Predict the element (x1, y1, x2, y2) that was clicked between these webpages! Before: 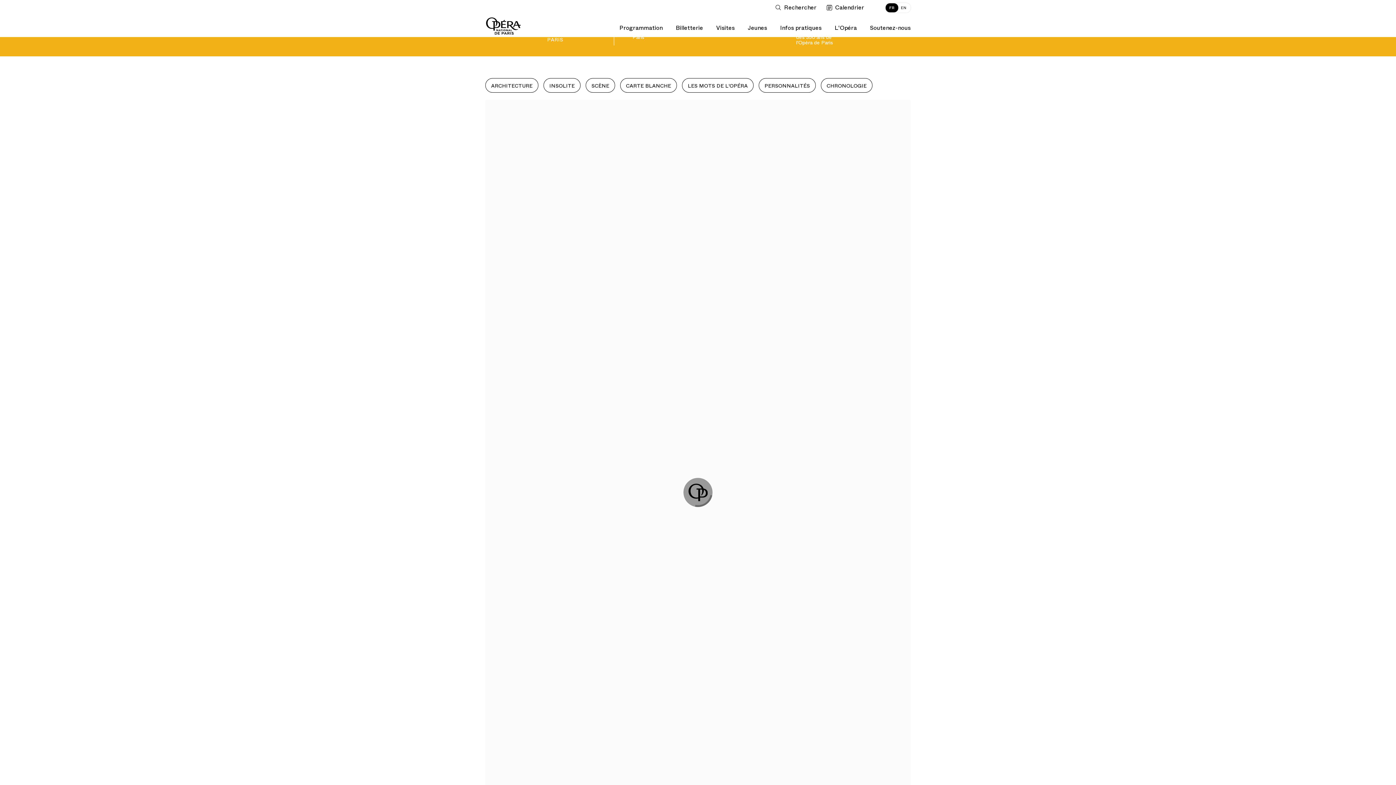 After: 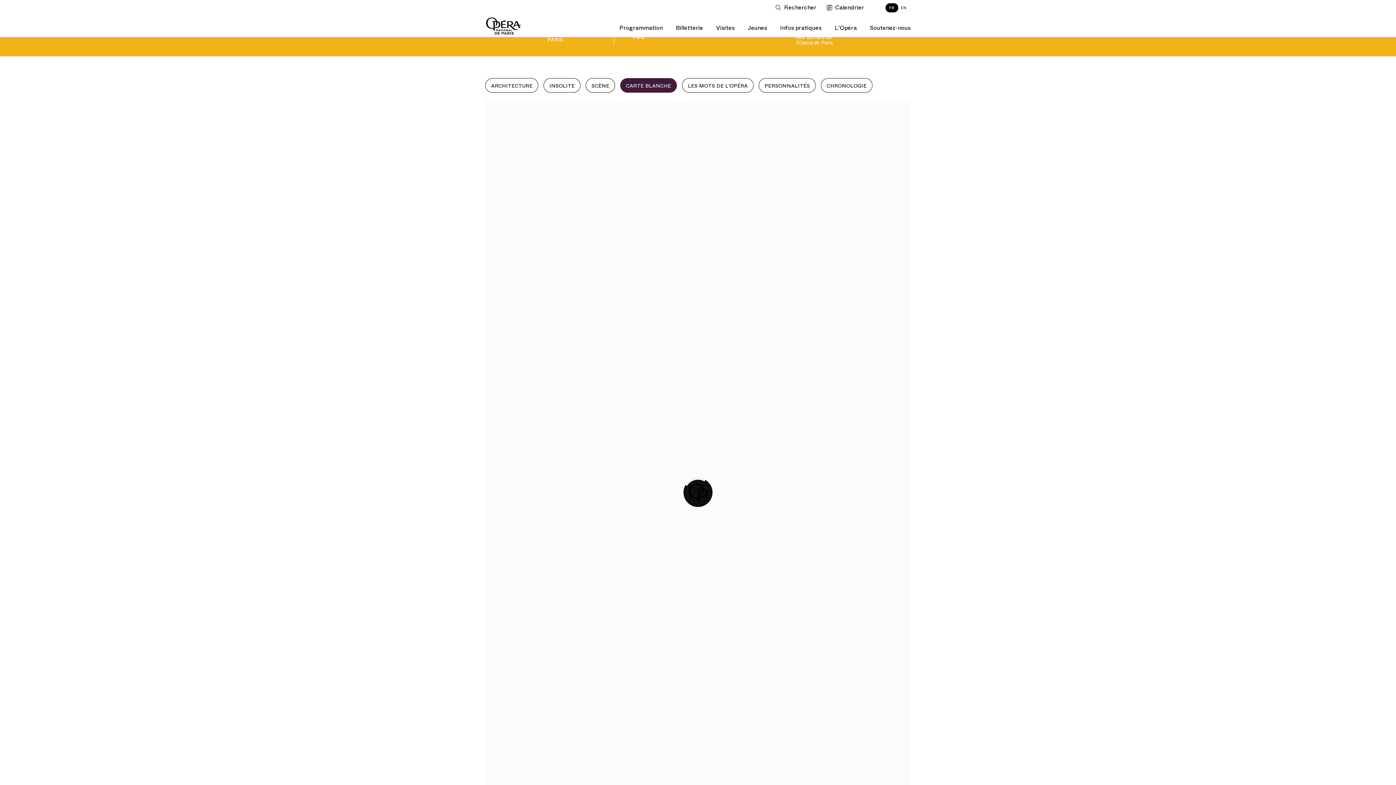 Action: label: CARTE BLANCHE bbox: (620, 78, 677, 92)